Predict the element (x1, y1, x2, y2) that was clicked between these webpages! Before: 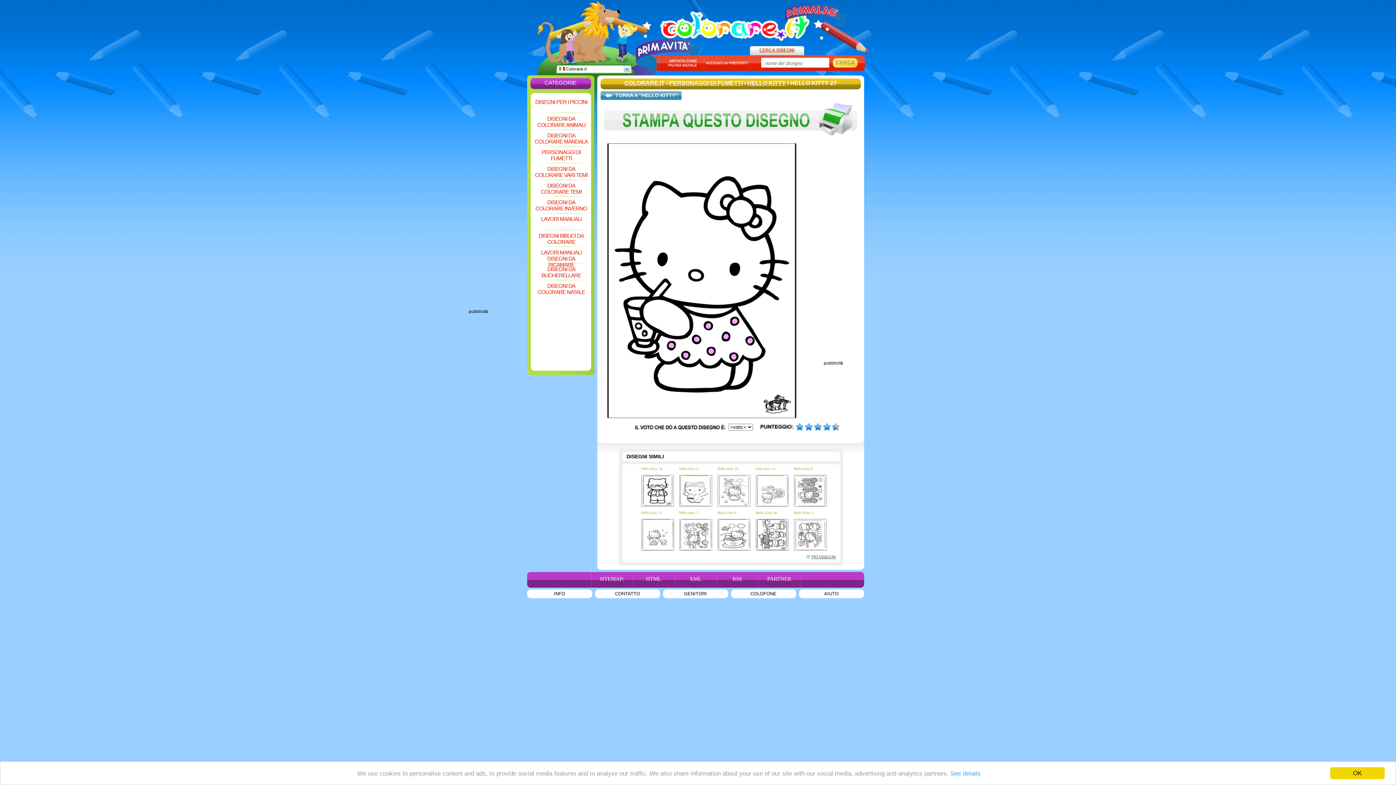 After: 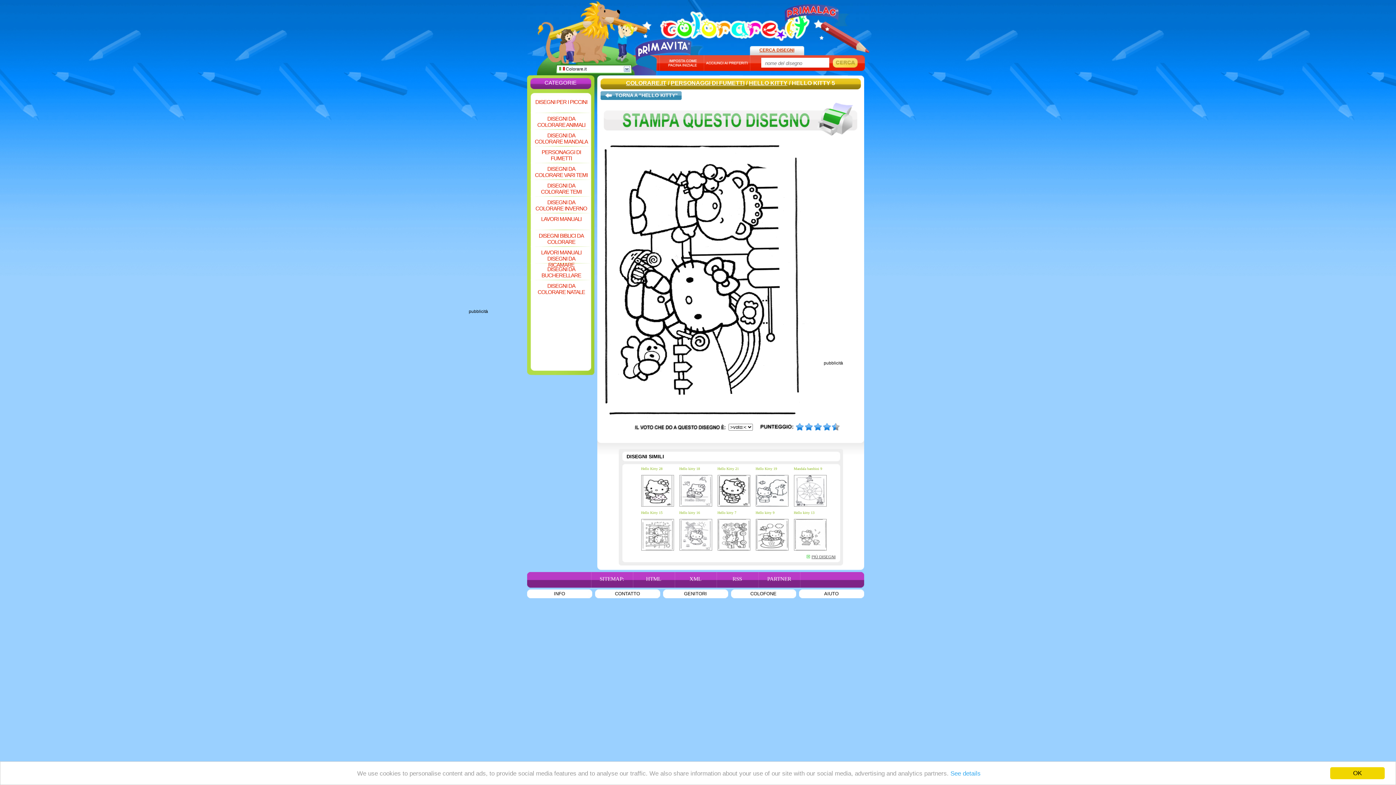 Action: label: Hello Kitty 5 bbox: (794, 510, 813, 514)